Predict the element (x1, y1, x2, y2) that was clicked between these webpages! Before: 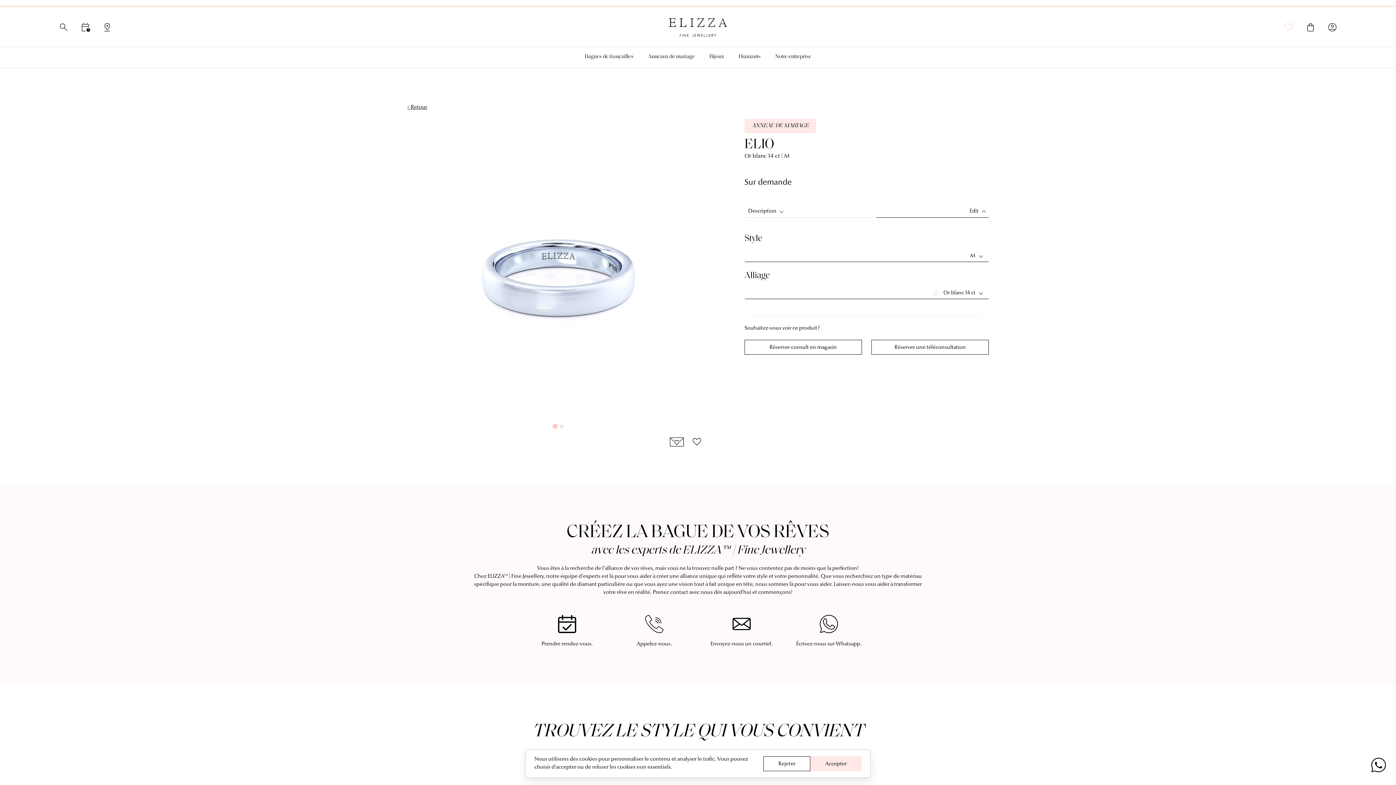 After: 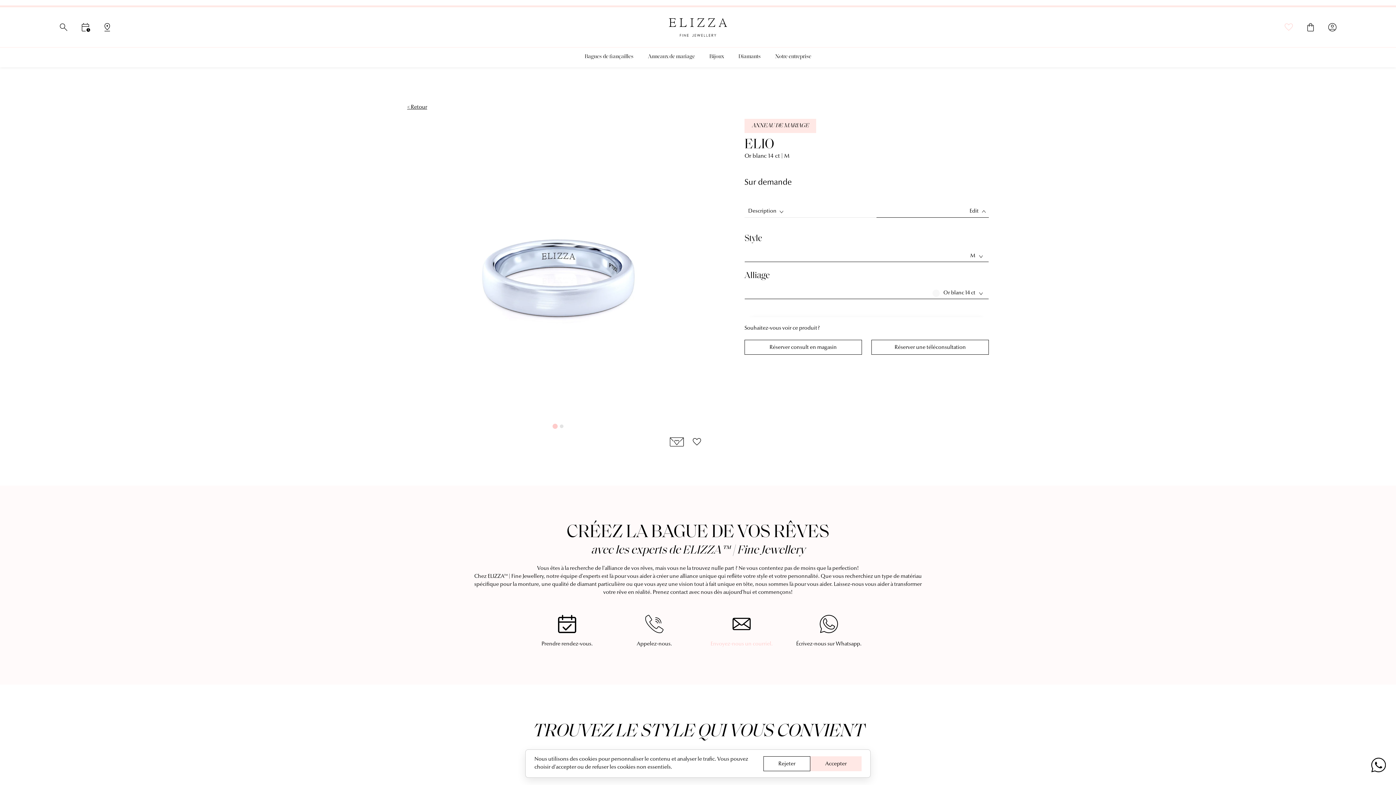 Action: bbox: (705, 615, 778, 648) label: Envoyez-nous un courriel.